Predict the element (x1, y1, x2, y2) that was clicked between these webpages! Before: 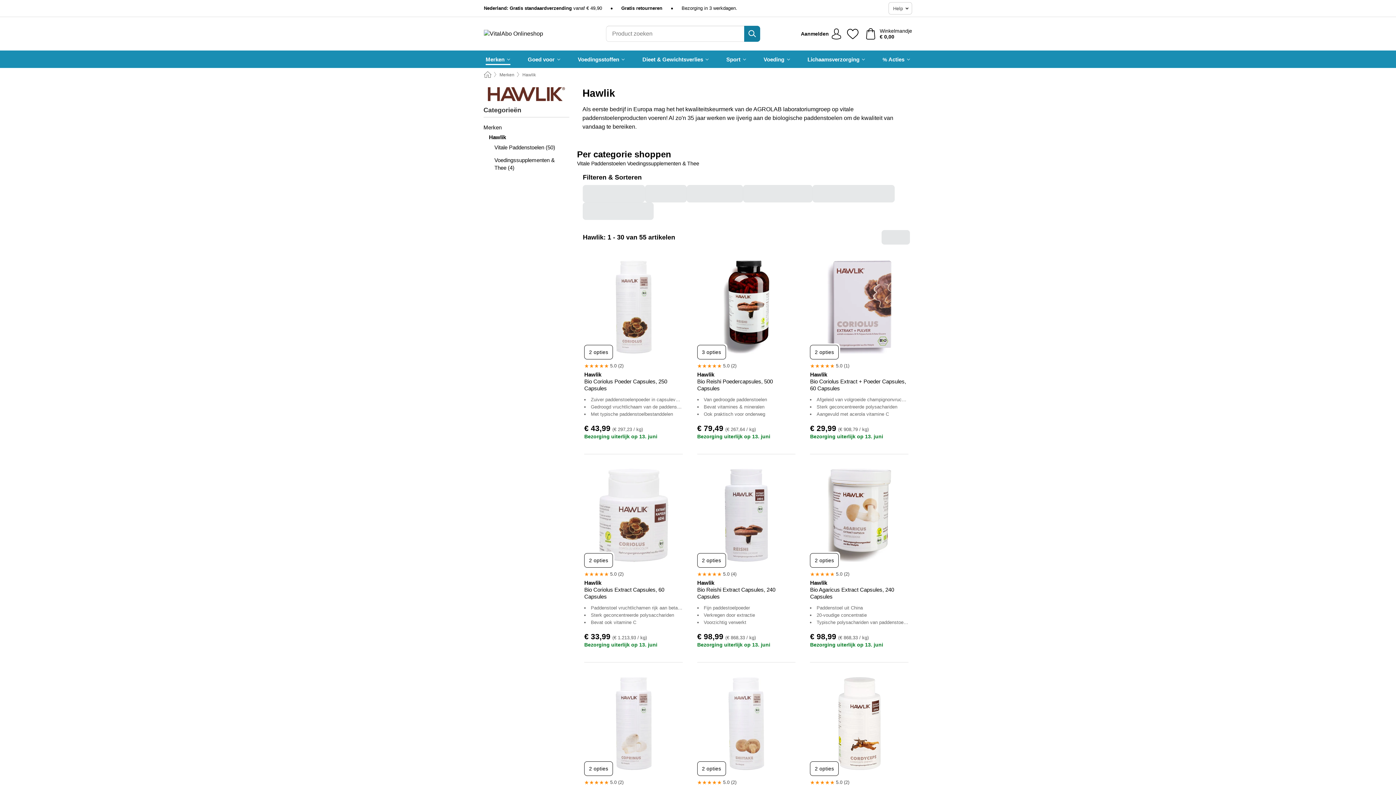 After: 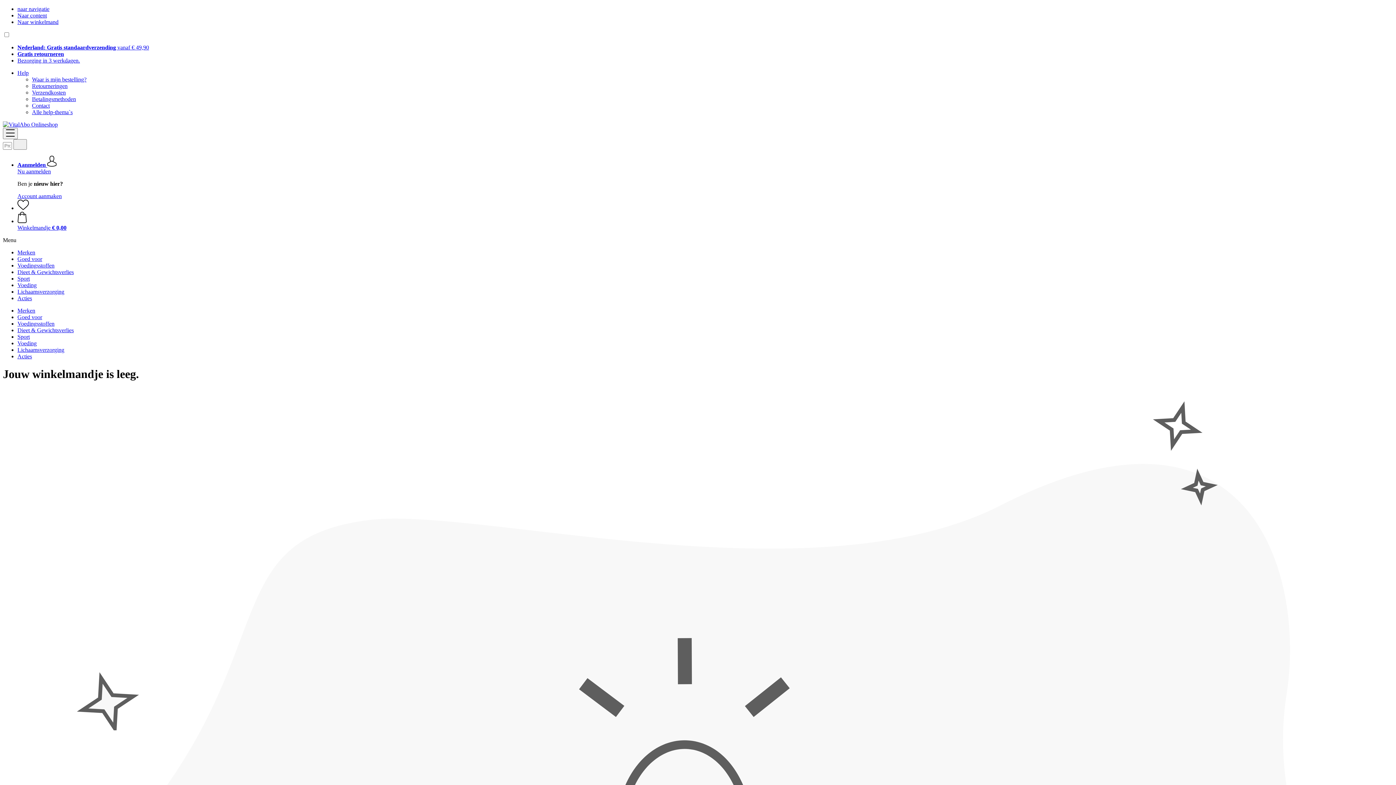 Action: bbox: (863, 25, 915, 42) label: Winkelmandje